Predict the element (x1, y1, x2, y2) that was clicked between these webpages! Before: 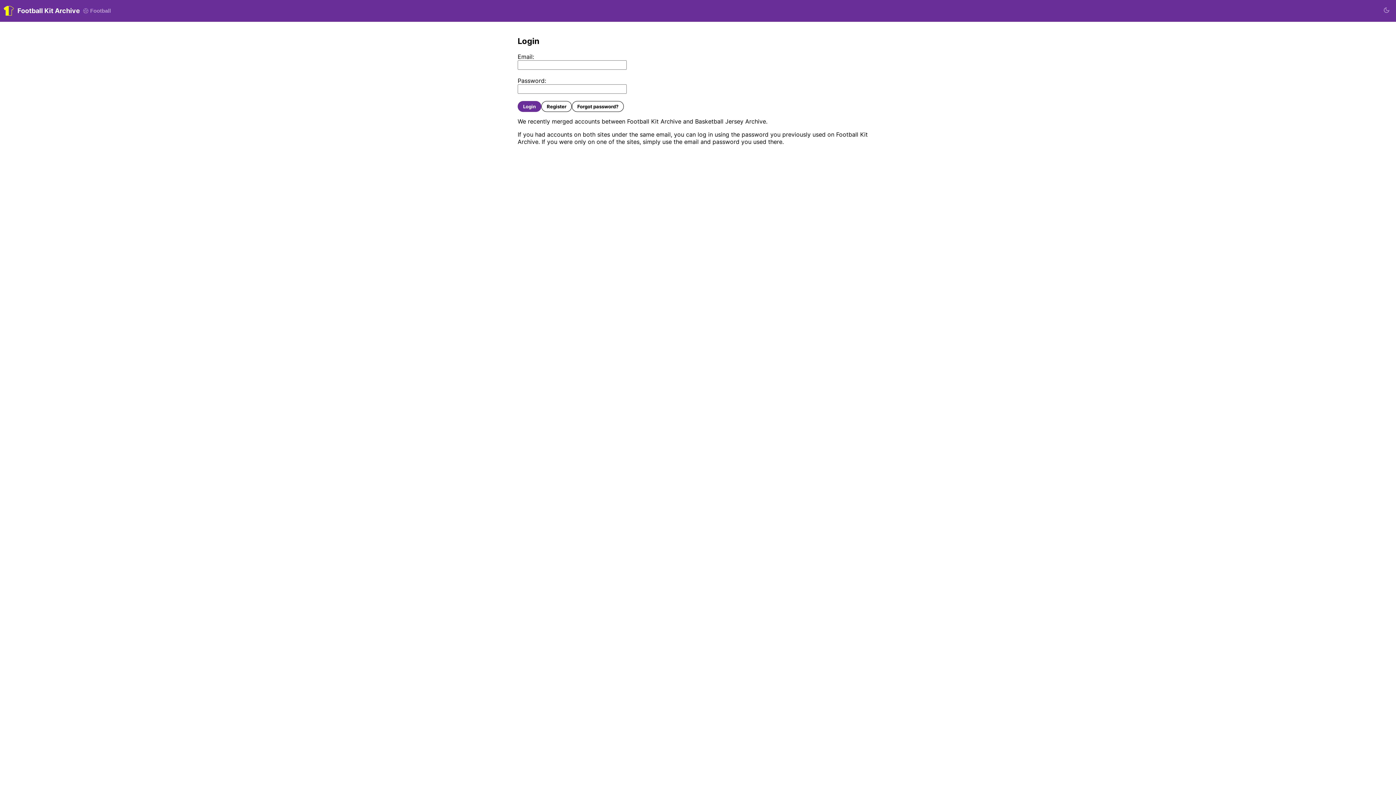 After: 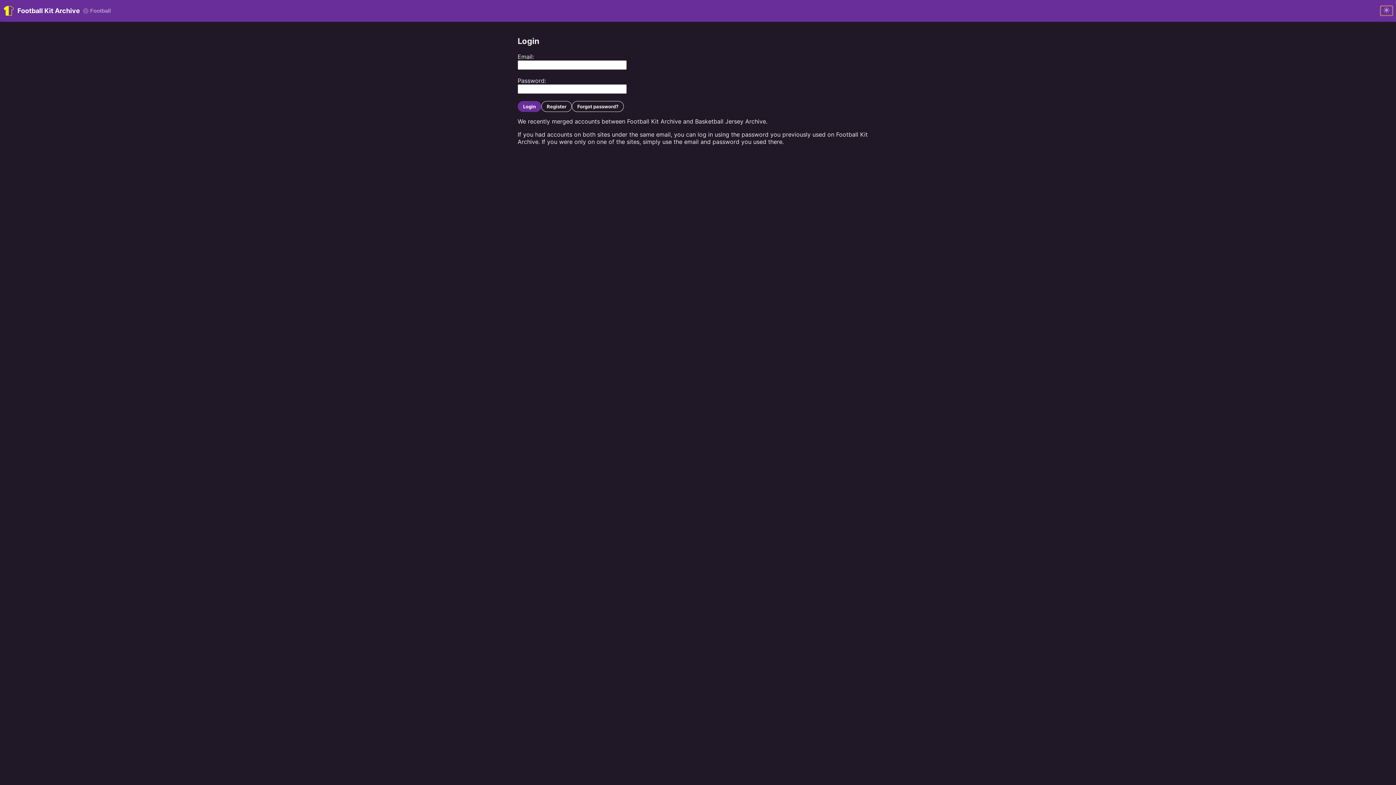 Action: bbox: (1381, 6, 1392, 15)